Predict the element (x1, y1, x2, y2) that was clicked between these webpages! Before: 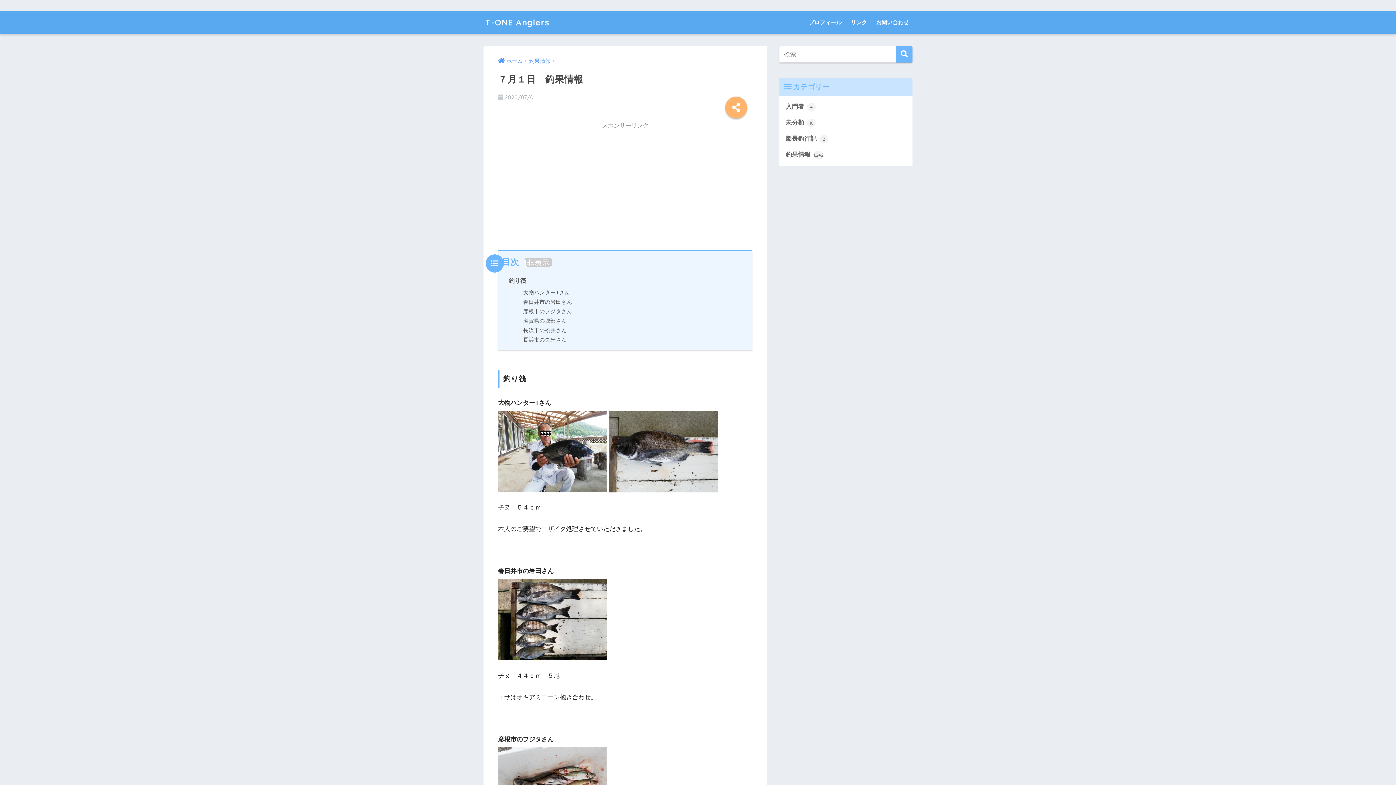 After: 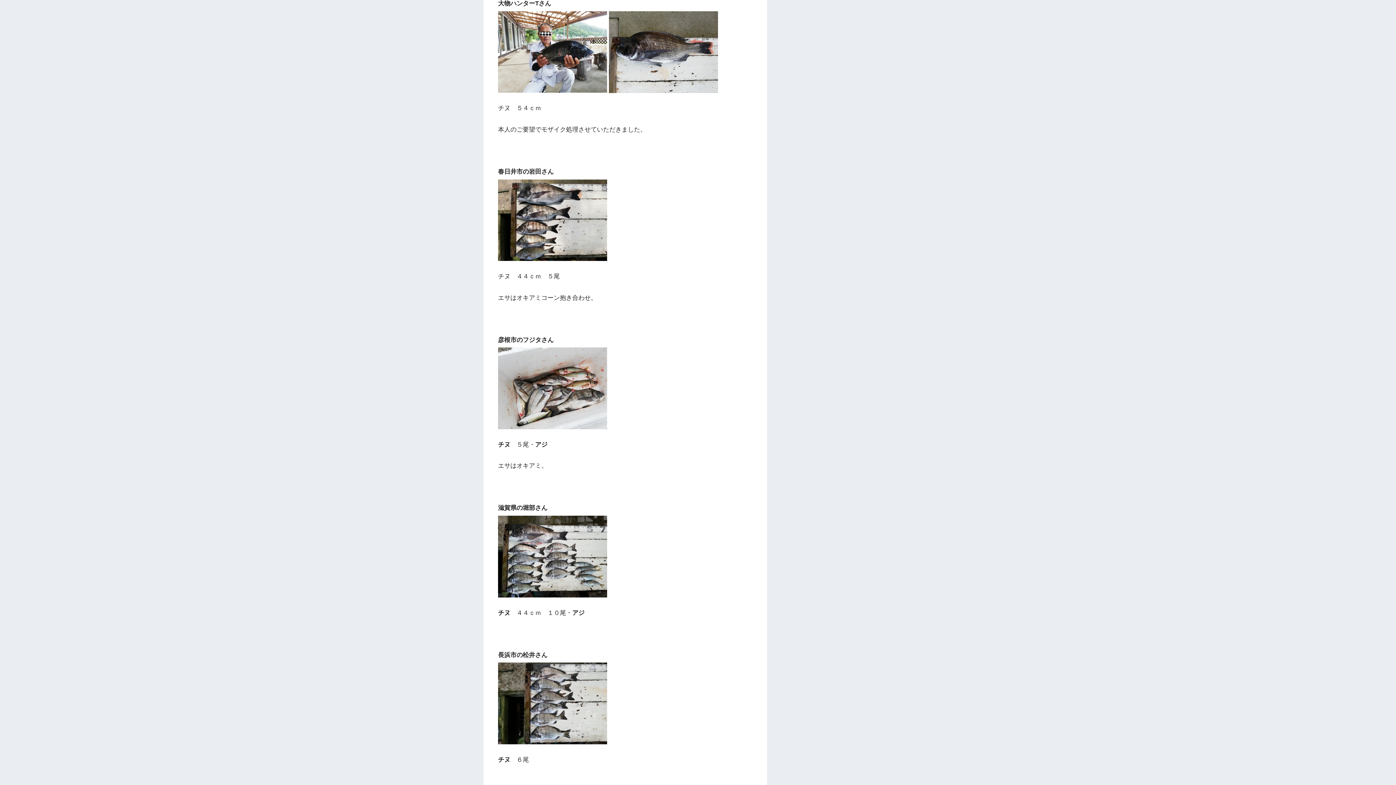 Action: label: 大物ハンターTさん bbox: (523, 289, 570, 295)